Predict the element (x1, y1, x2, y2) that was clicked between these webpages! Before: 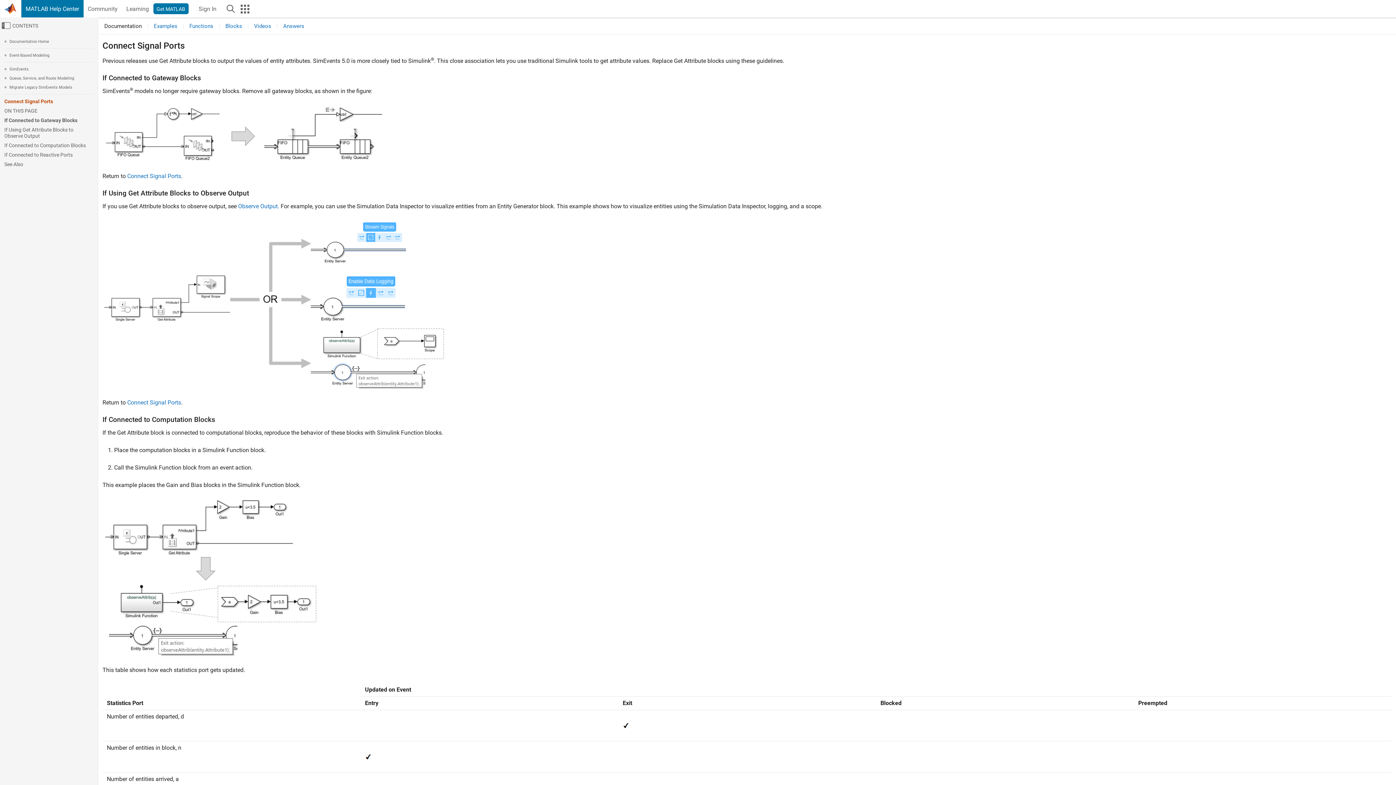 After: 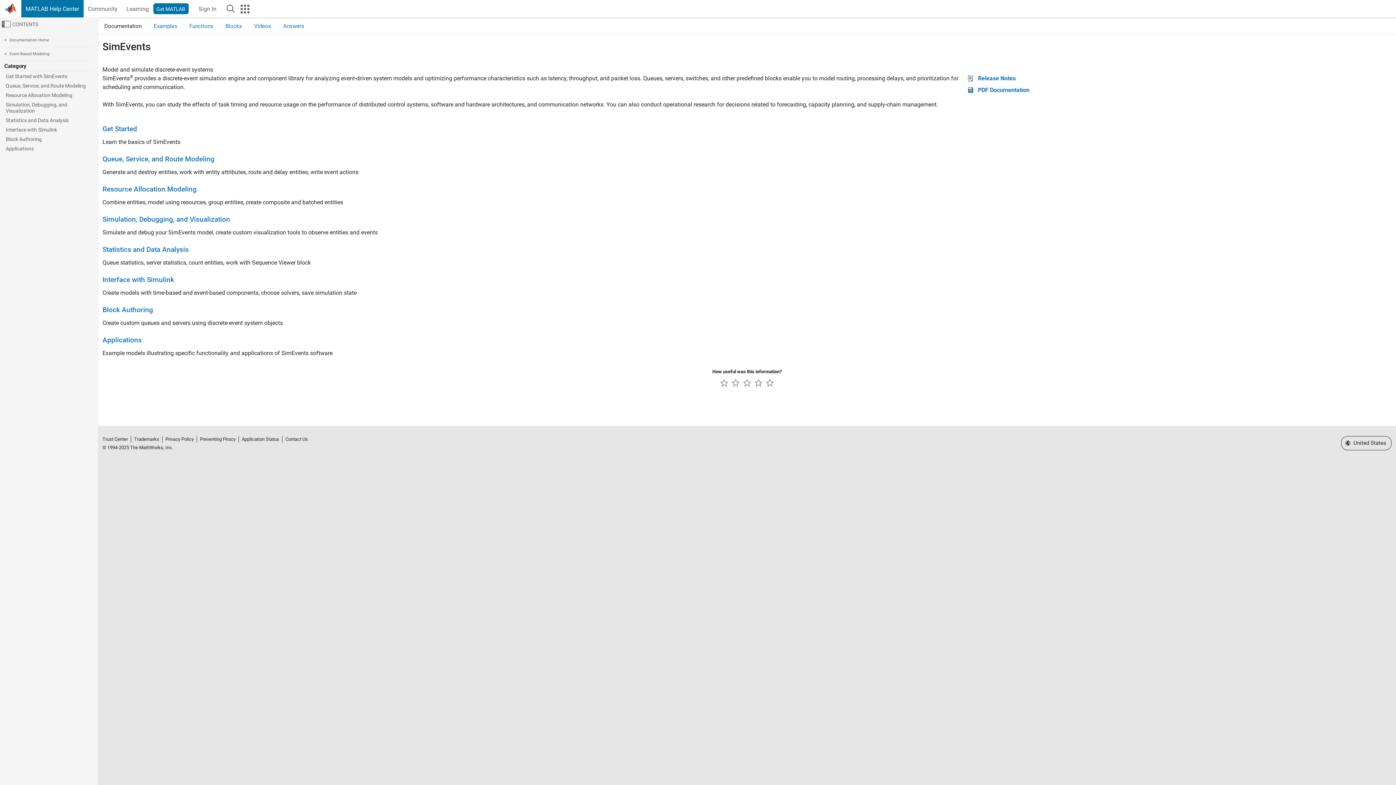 Action: label:  SimEvents bbox: (4, 64, 93, 73)